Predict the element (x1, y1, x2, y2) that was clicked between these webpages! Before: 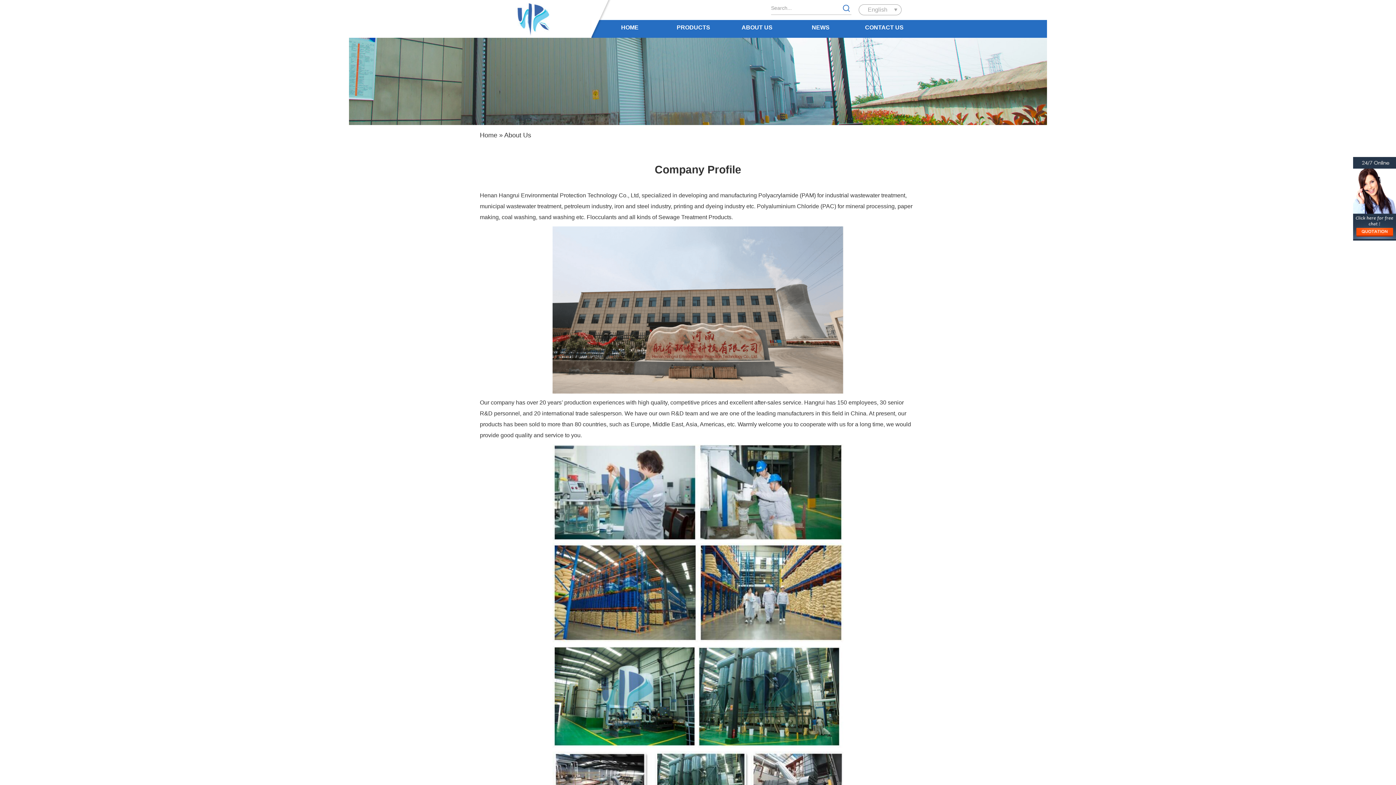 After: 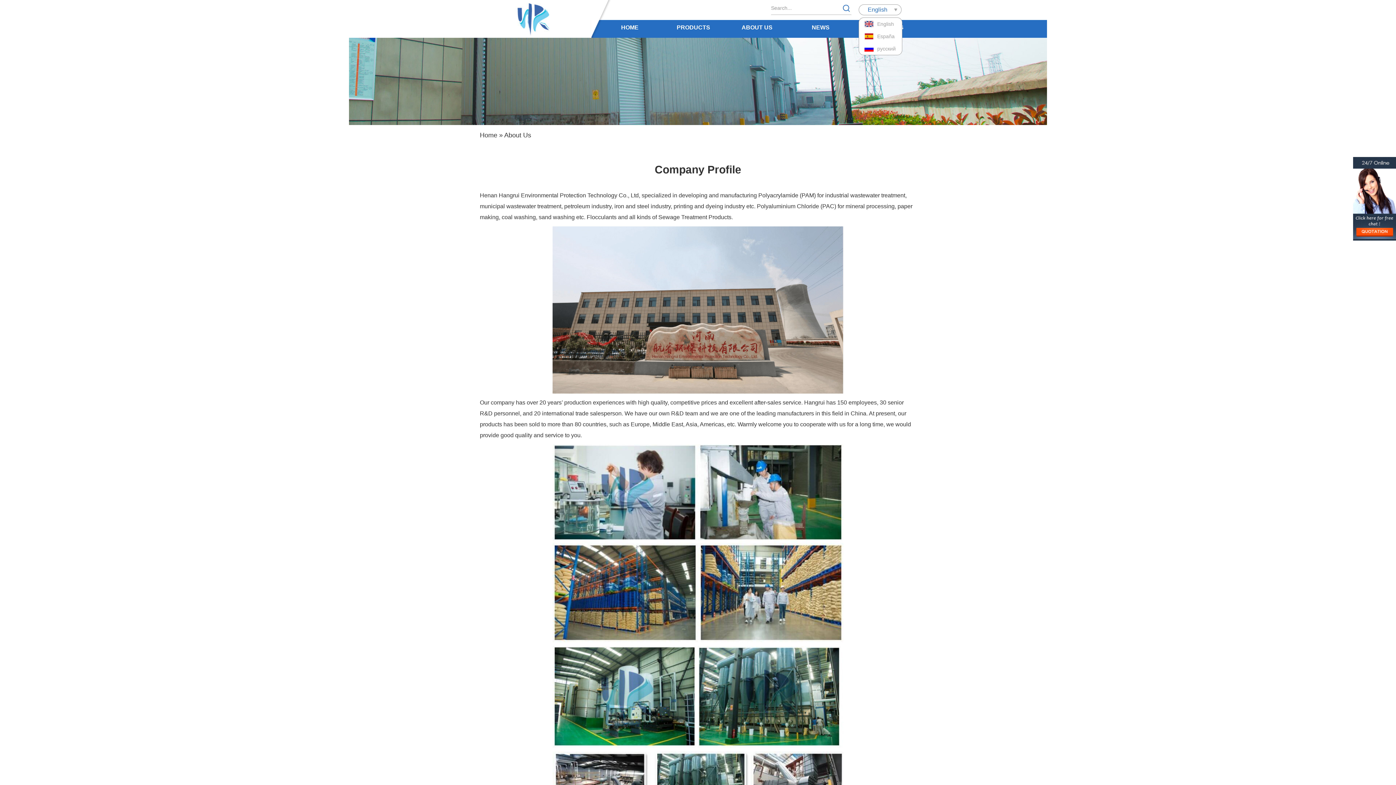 Action: label: English bbox: (858, 4, 901, 15)